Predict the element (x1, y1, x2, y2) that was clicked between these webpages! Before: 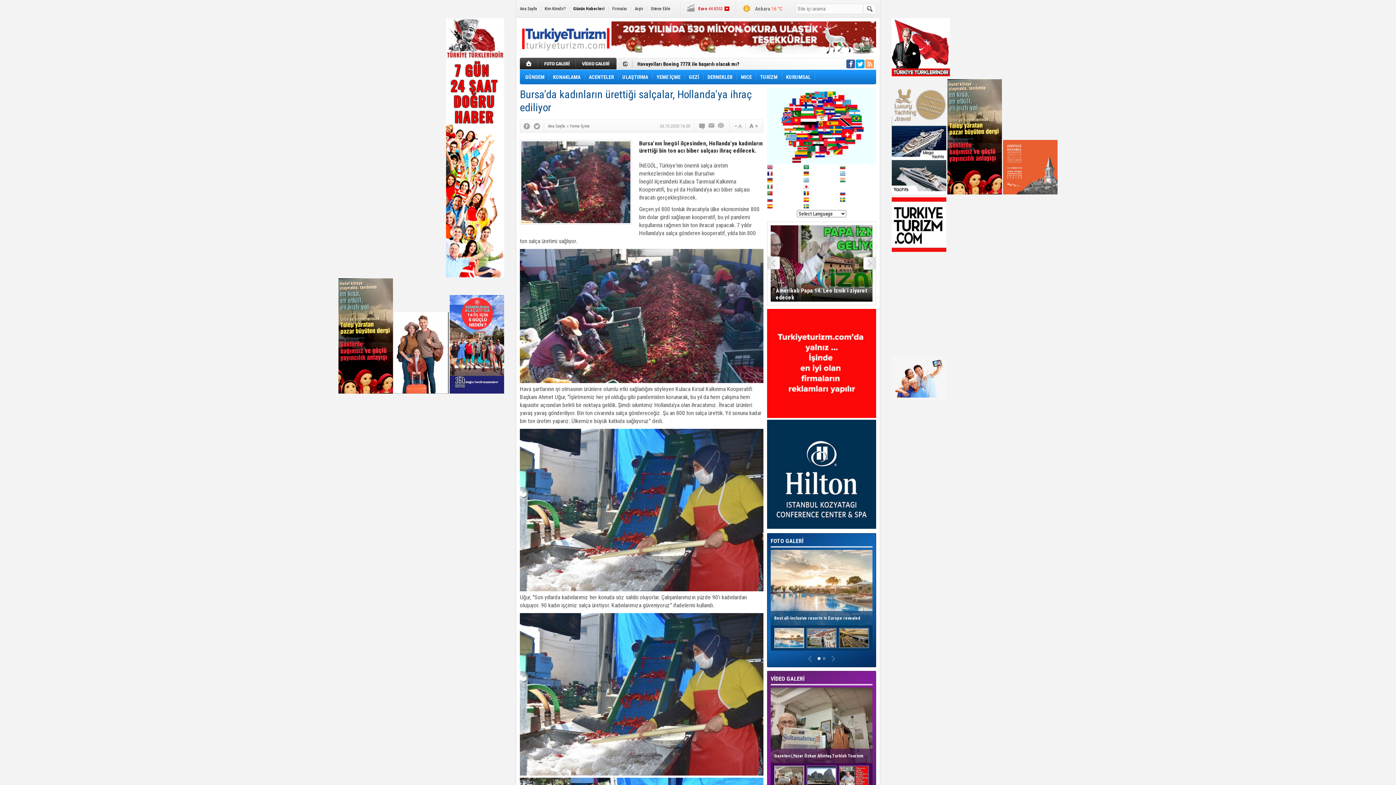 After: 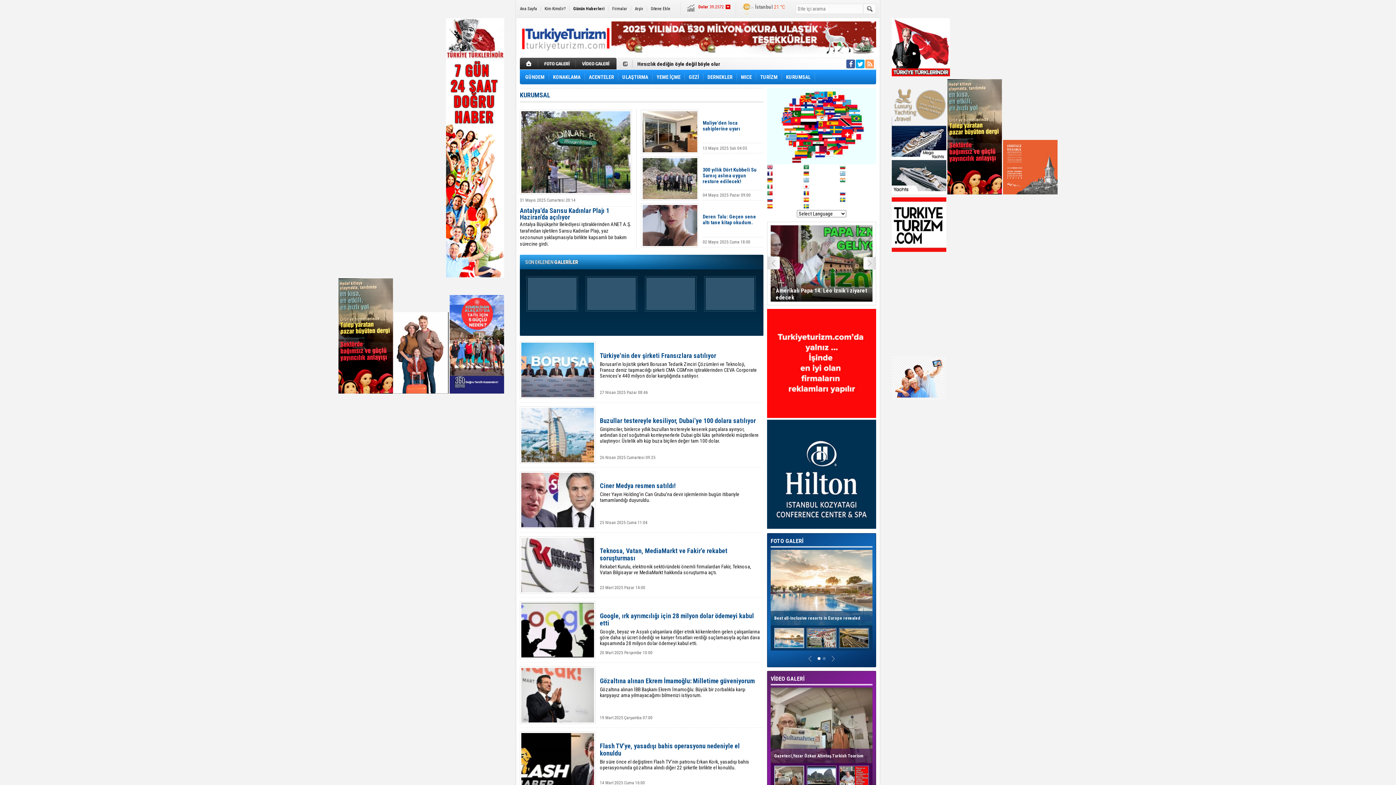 Action: label: KURUMSAL bbox: (782, 69, 814, 84)